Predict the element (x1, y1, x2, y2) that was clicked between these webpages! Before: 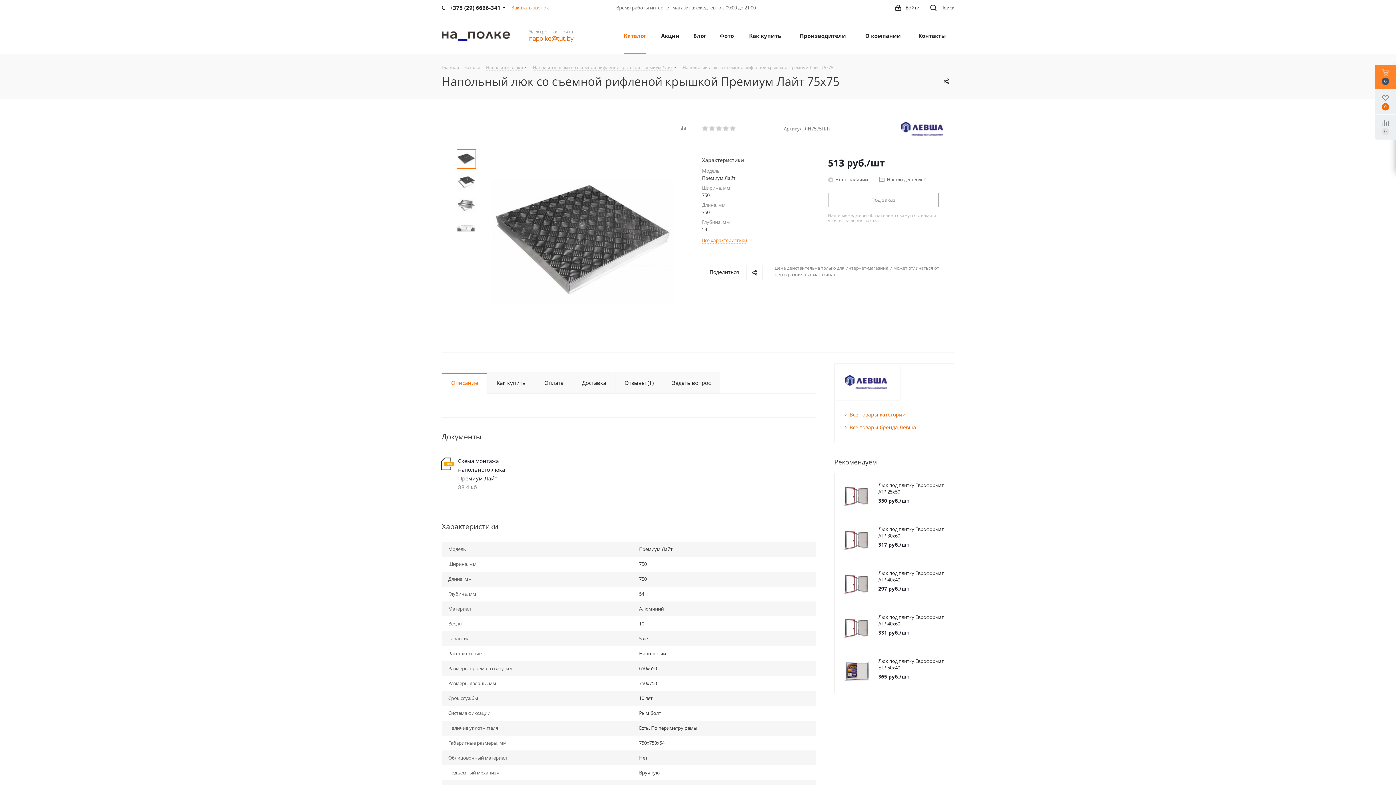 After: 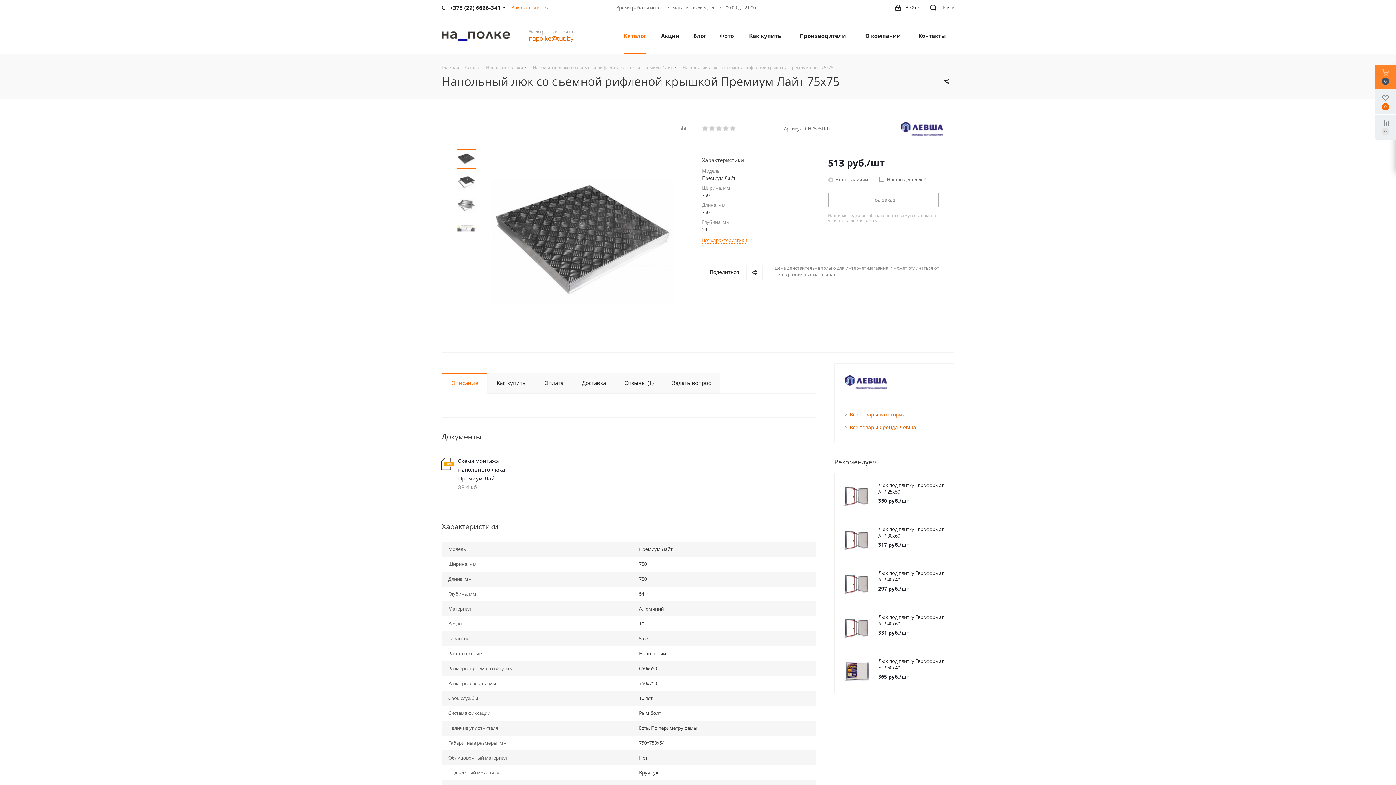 Action: bbox: (441, 372, 487, 393) label: Описание